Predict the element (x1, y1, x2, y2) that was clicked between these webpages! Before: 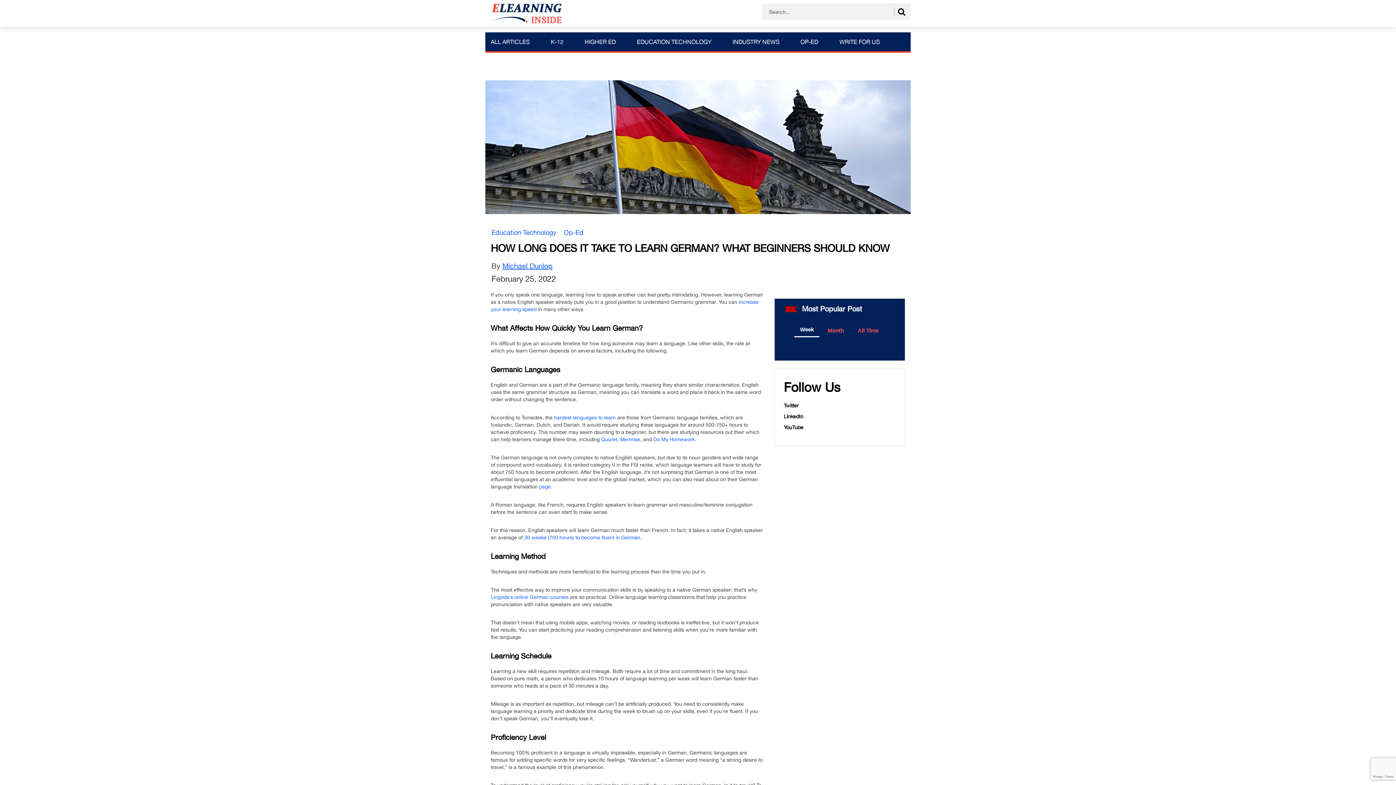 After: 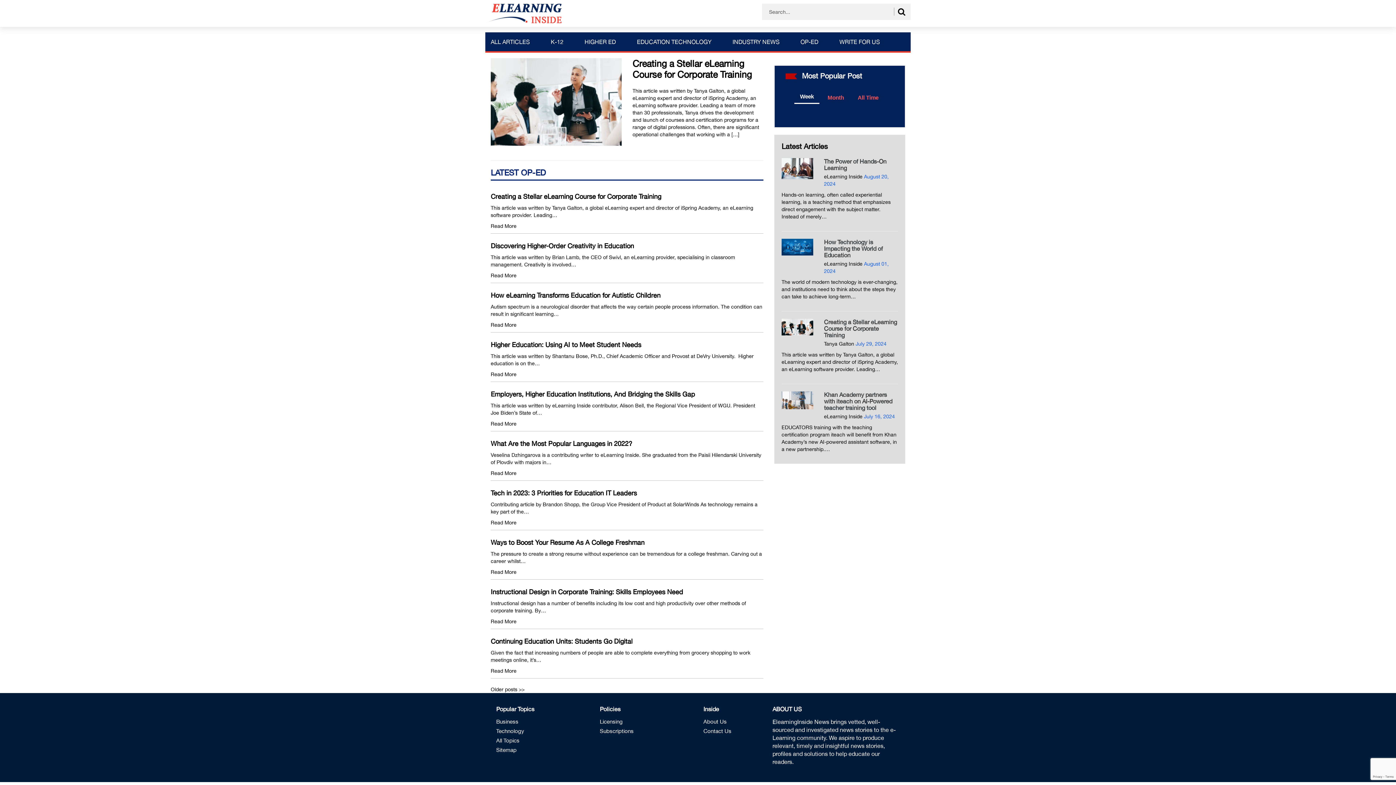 Action: label: Op-Ed bbox: (564, 228, 583, 236)